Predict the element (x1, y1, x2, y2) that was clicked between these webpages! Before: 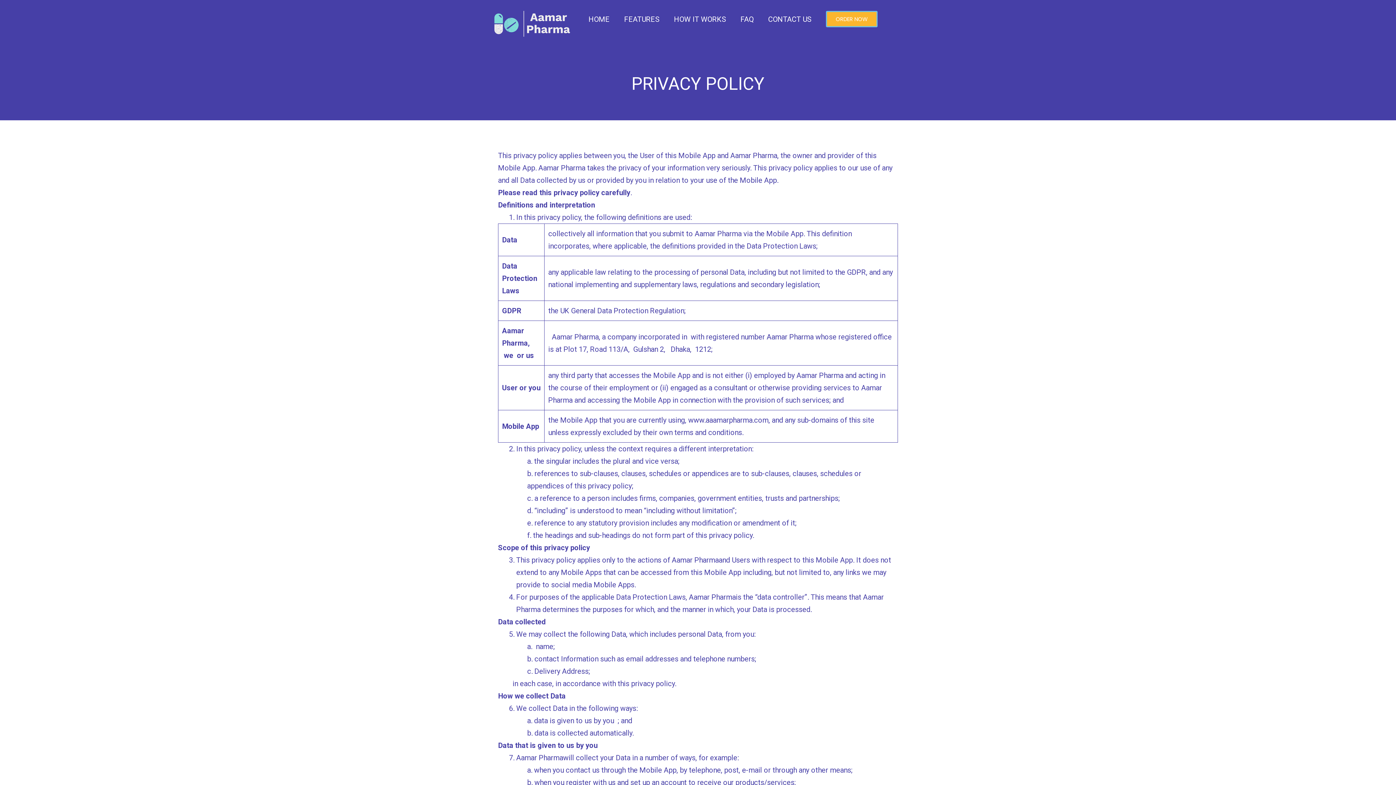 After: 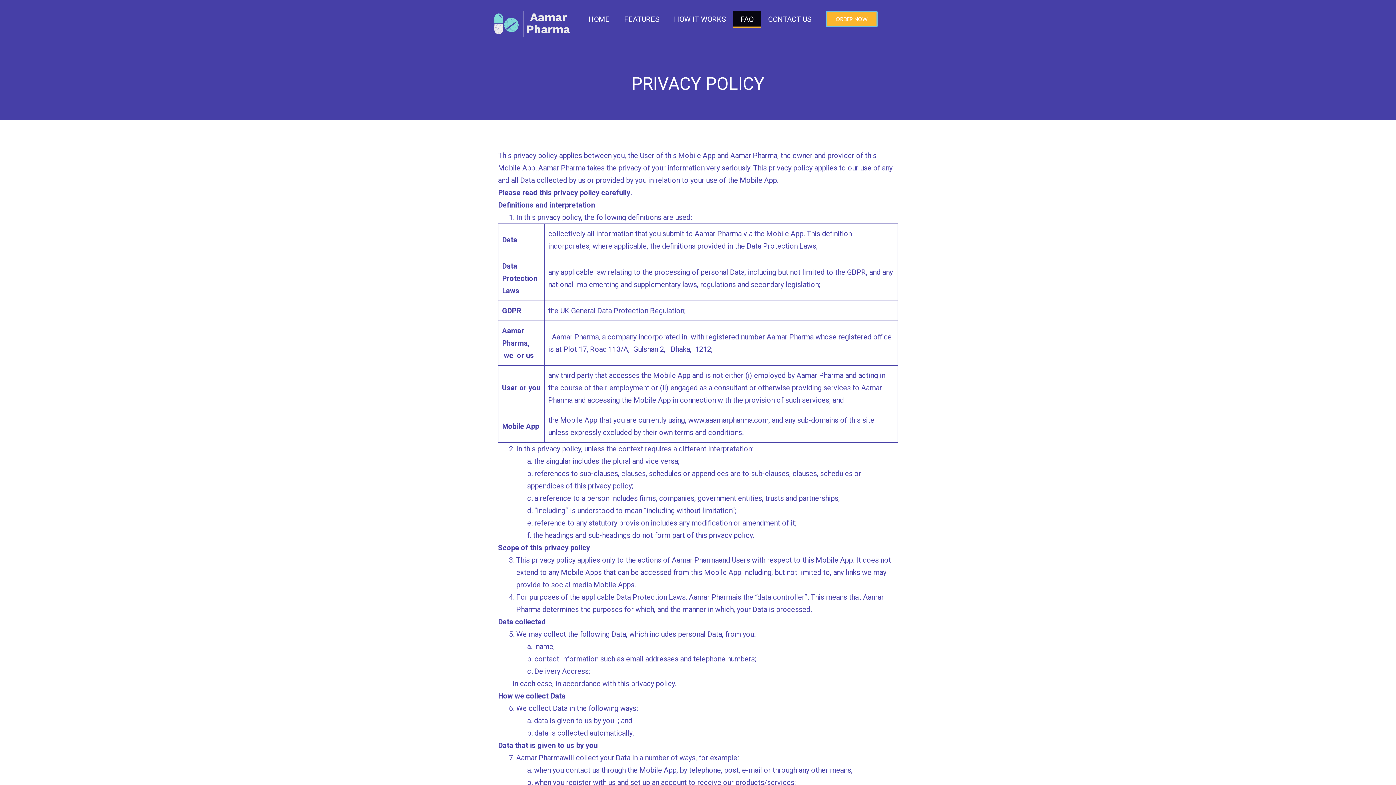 Action: label: FAQ bbox: (733, 10, 761, 27)